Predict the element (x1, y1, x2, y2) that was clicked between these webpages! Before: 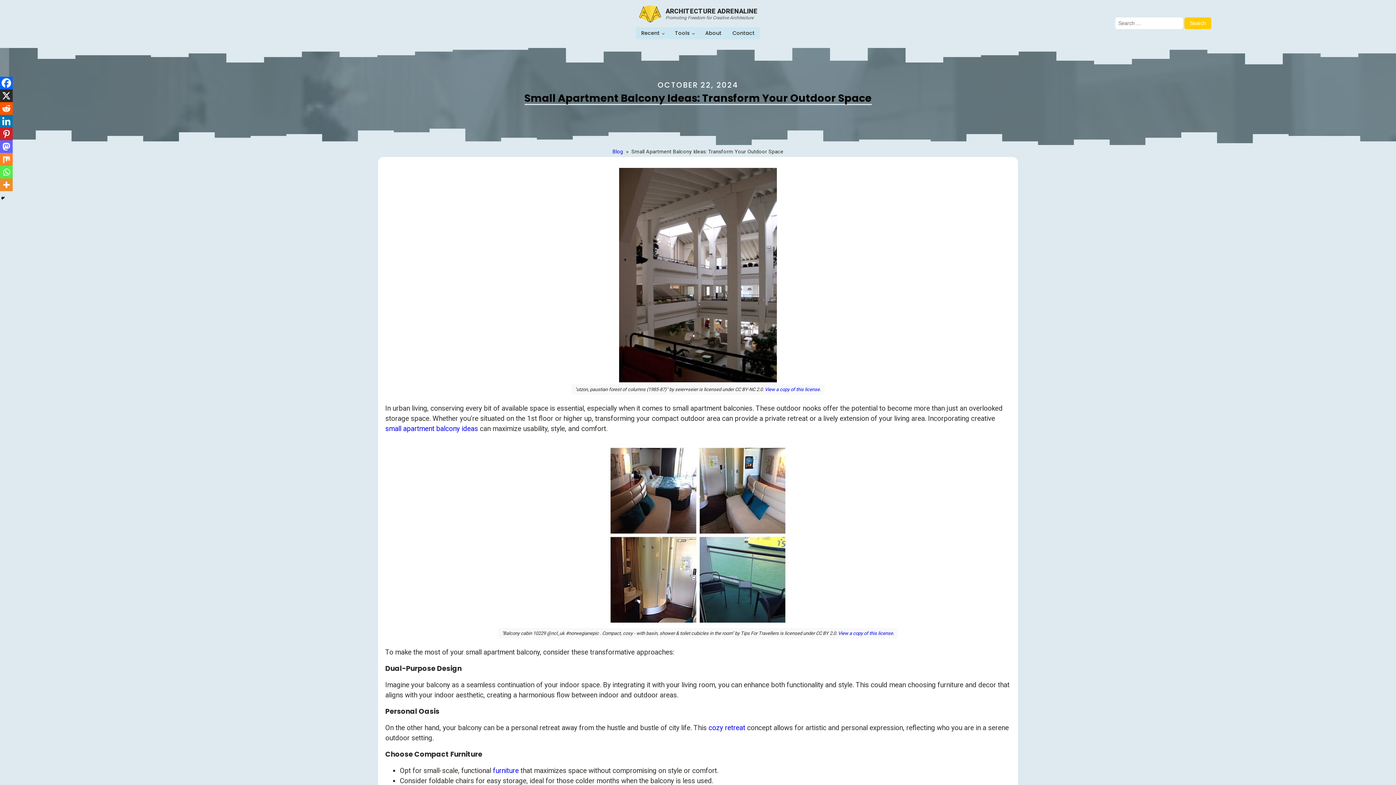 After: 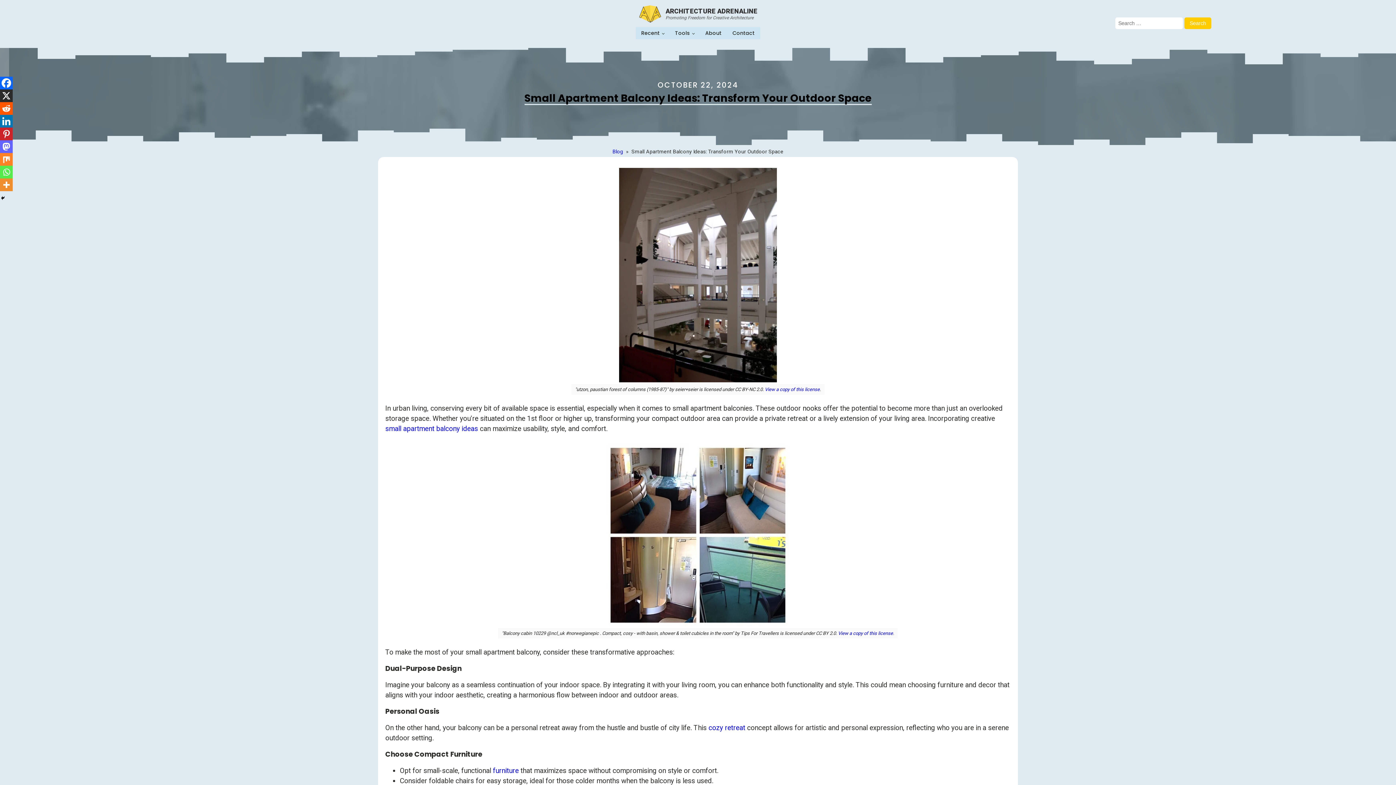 Action: bbox: (0, 114, 12, 127) label: Linkedin